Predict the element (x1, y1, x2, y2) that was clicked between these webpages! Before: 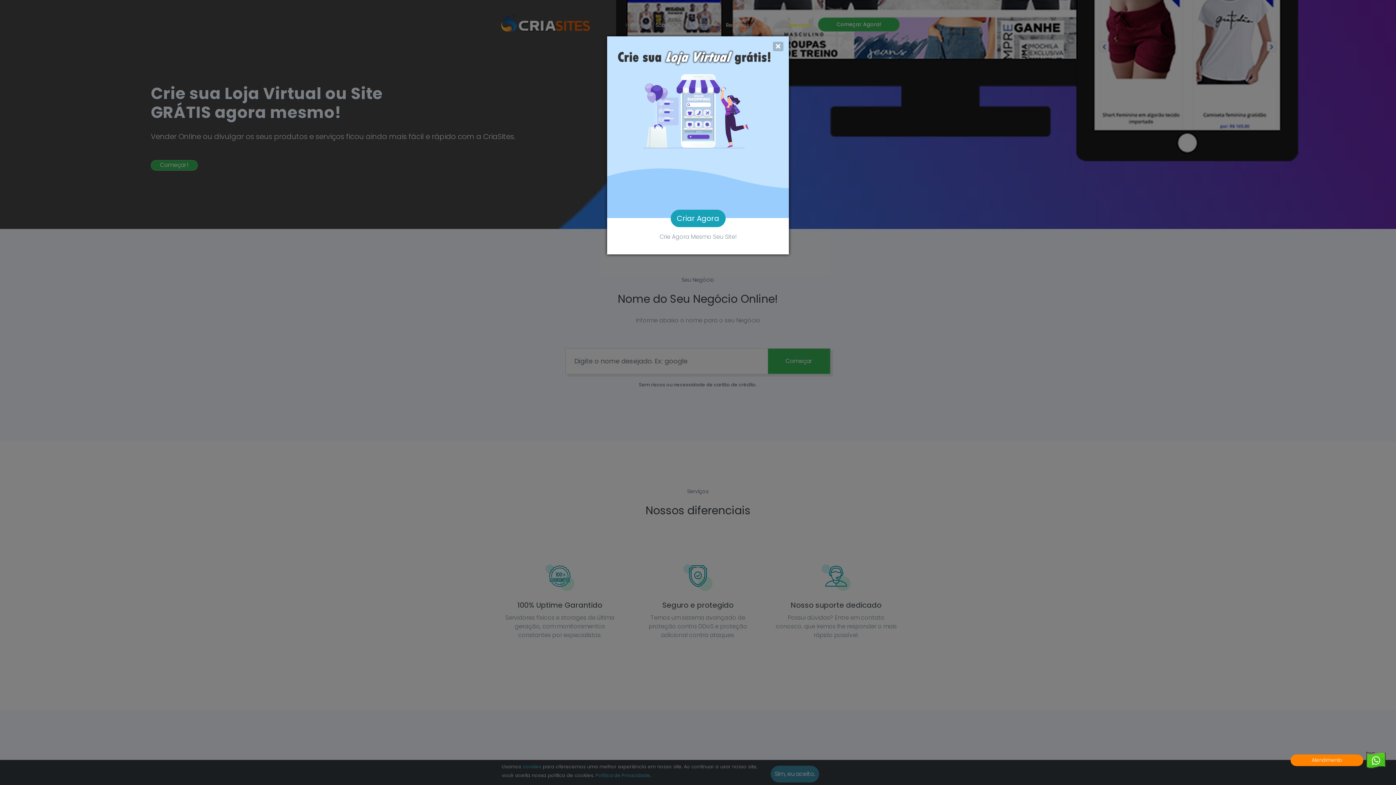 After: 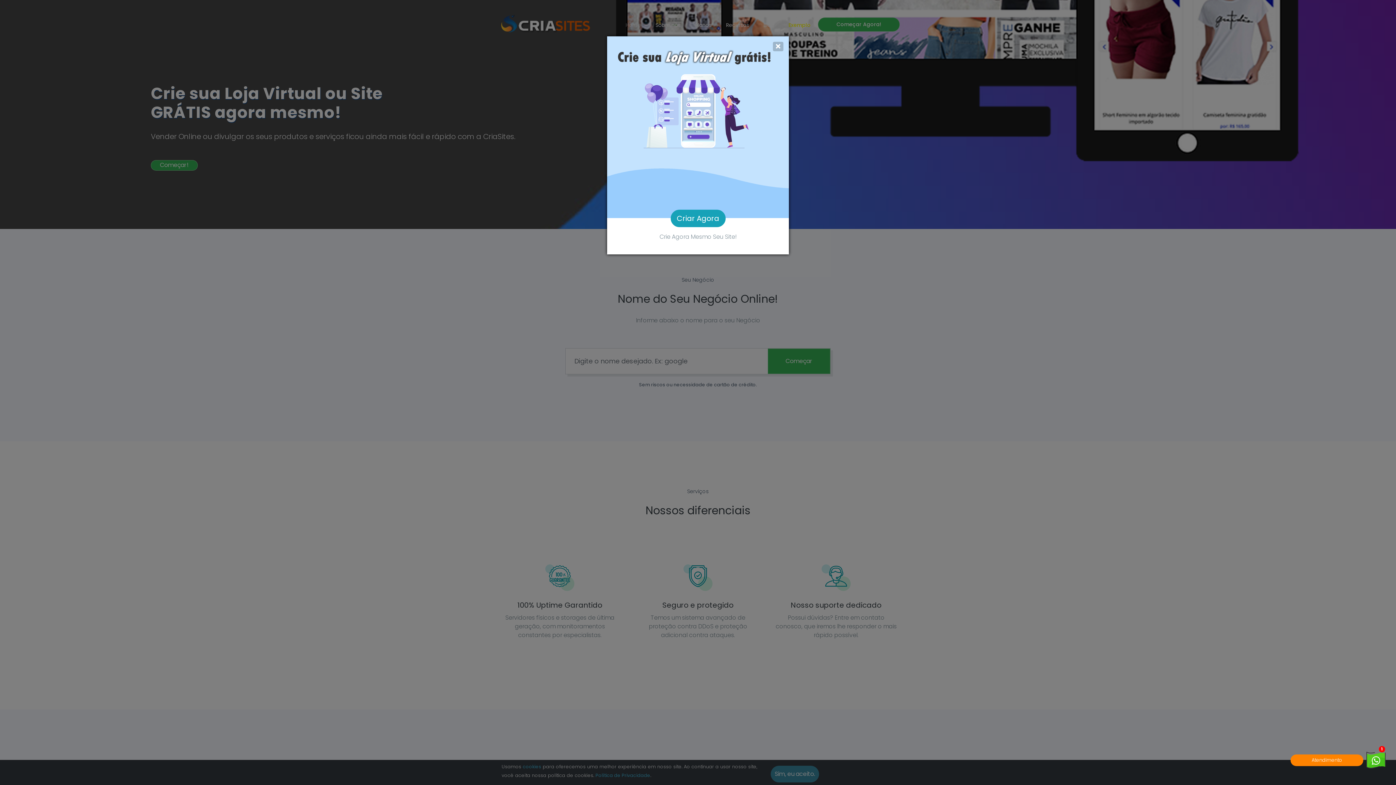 Action: bbox: (1365, 749, 1387, 770)